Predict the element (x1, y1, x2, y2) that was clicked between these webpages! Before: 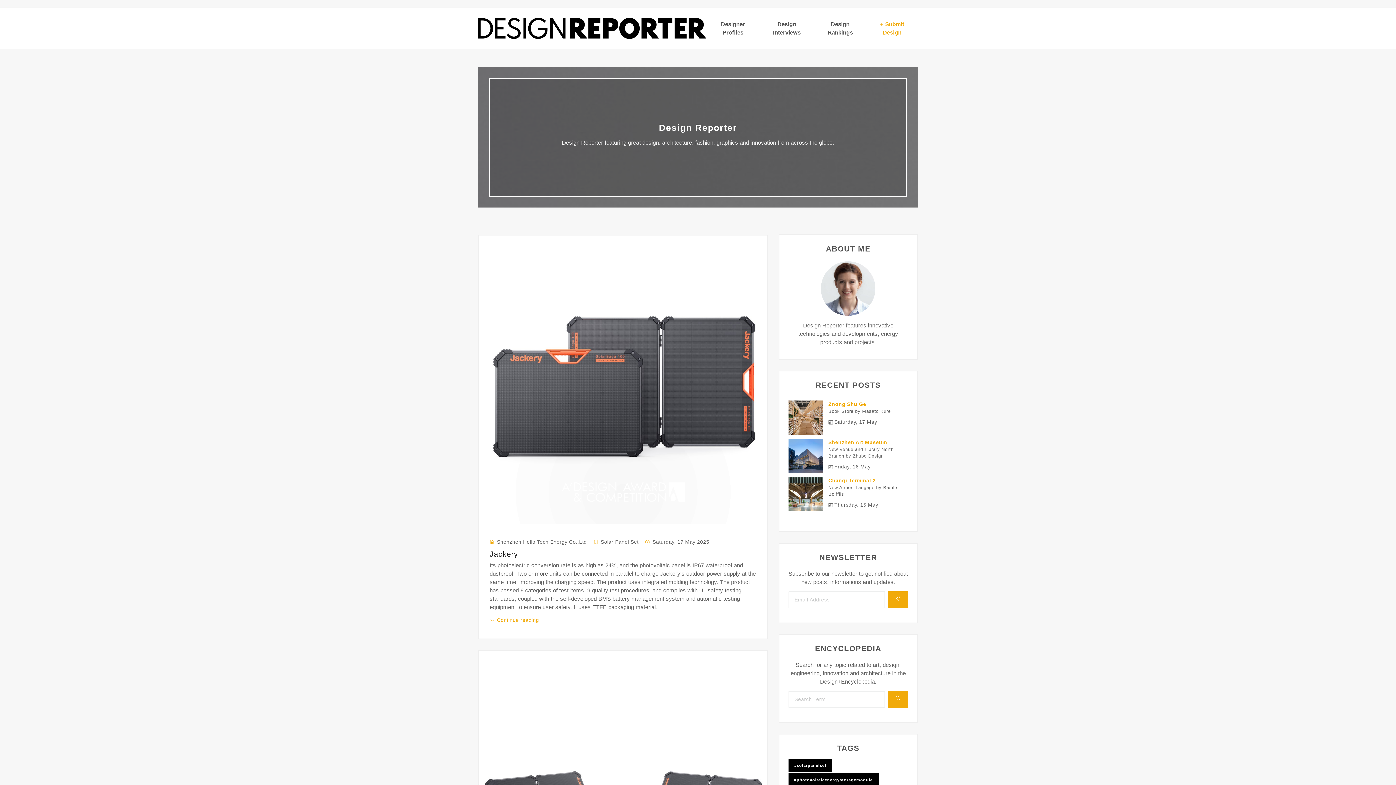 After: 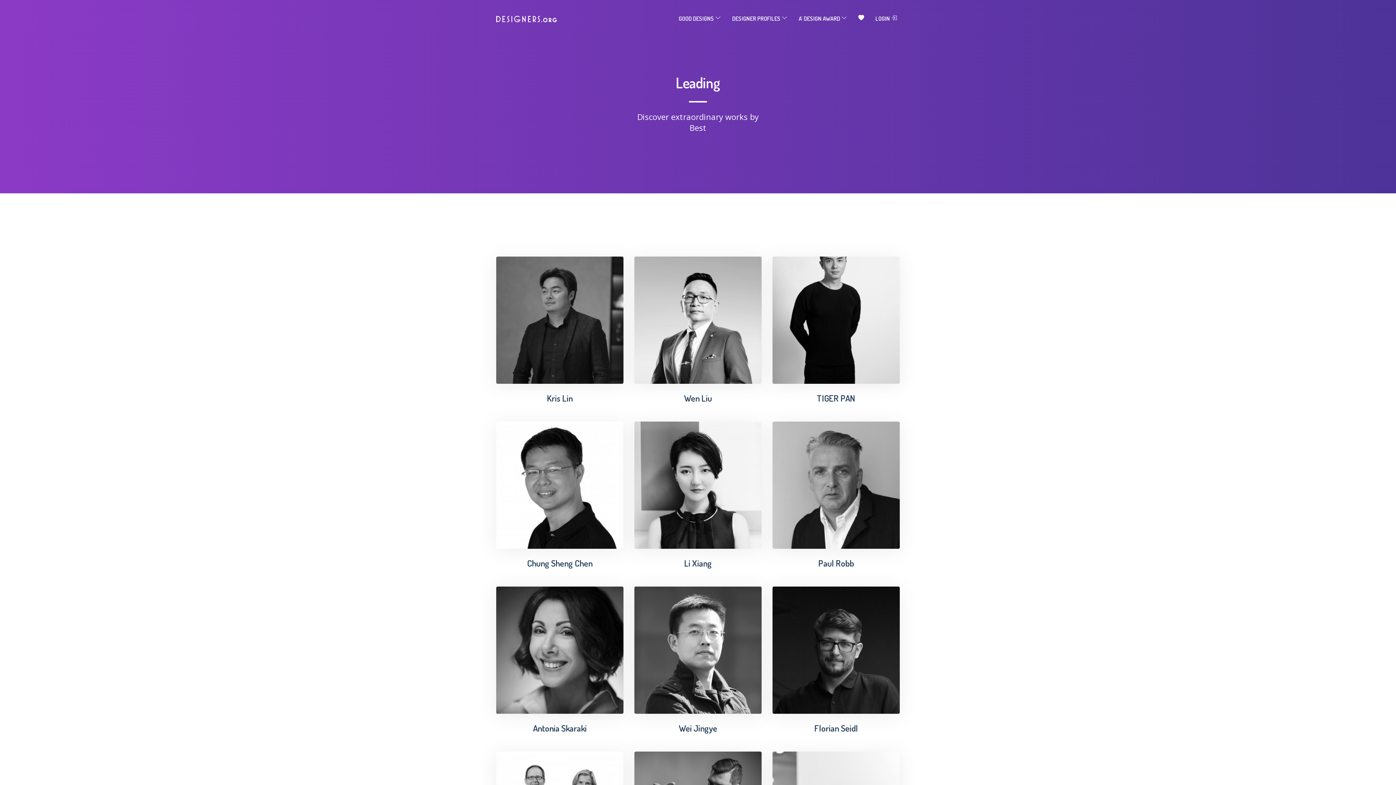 Action: bbox: (706, 16, 759, 40) label: Designer Profiles